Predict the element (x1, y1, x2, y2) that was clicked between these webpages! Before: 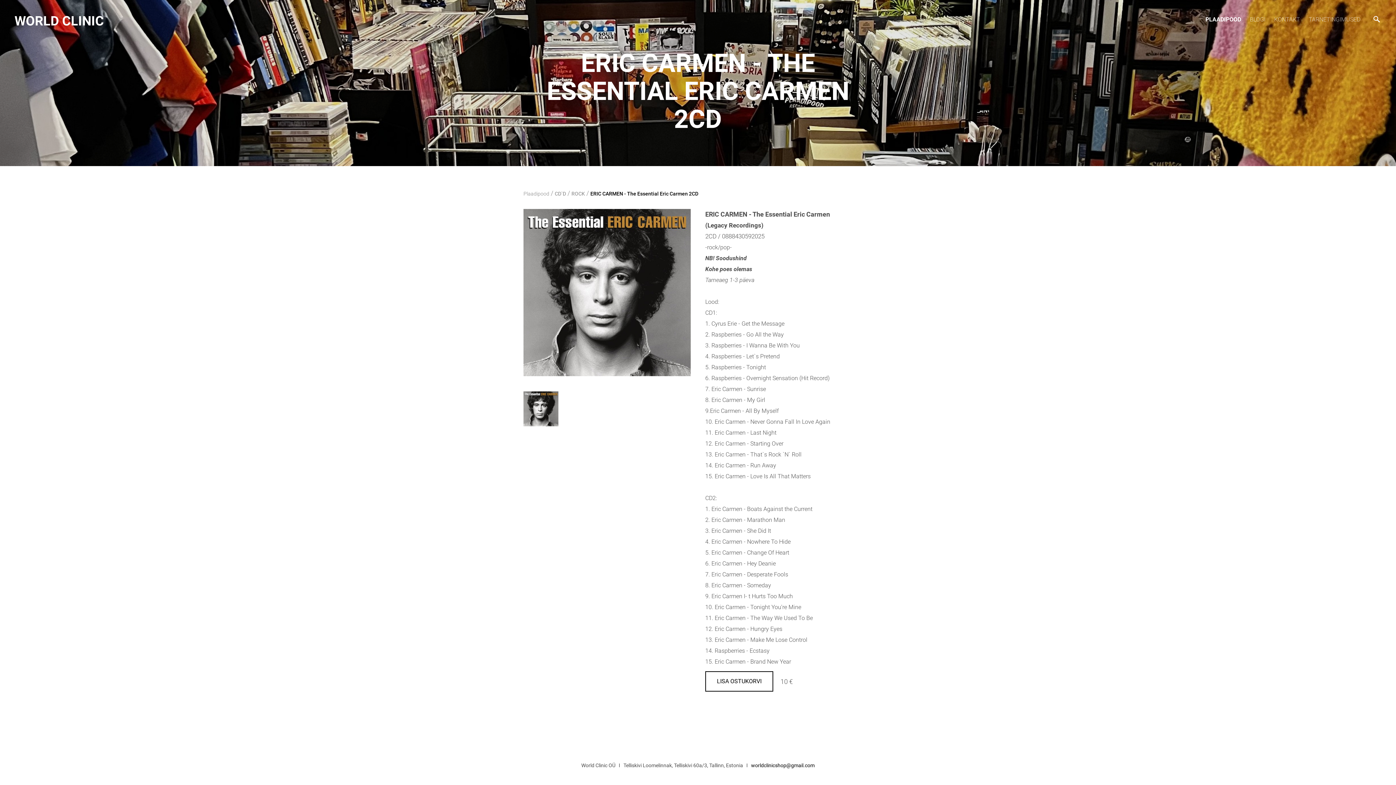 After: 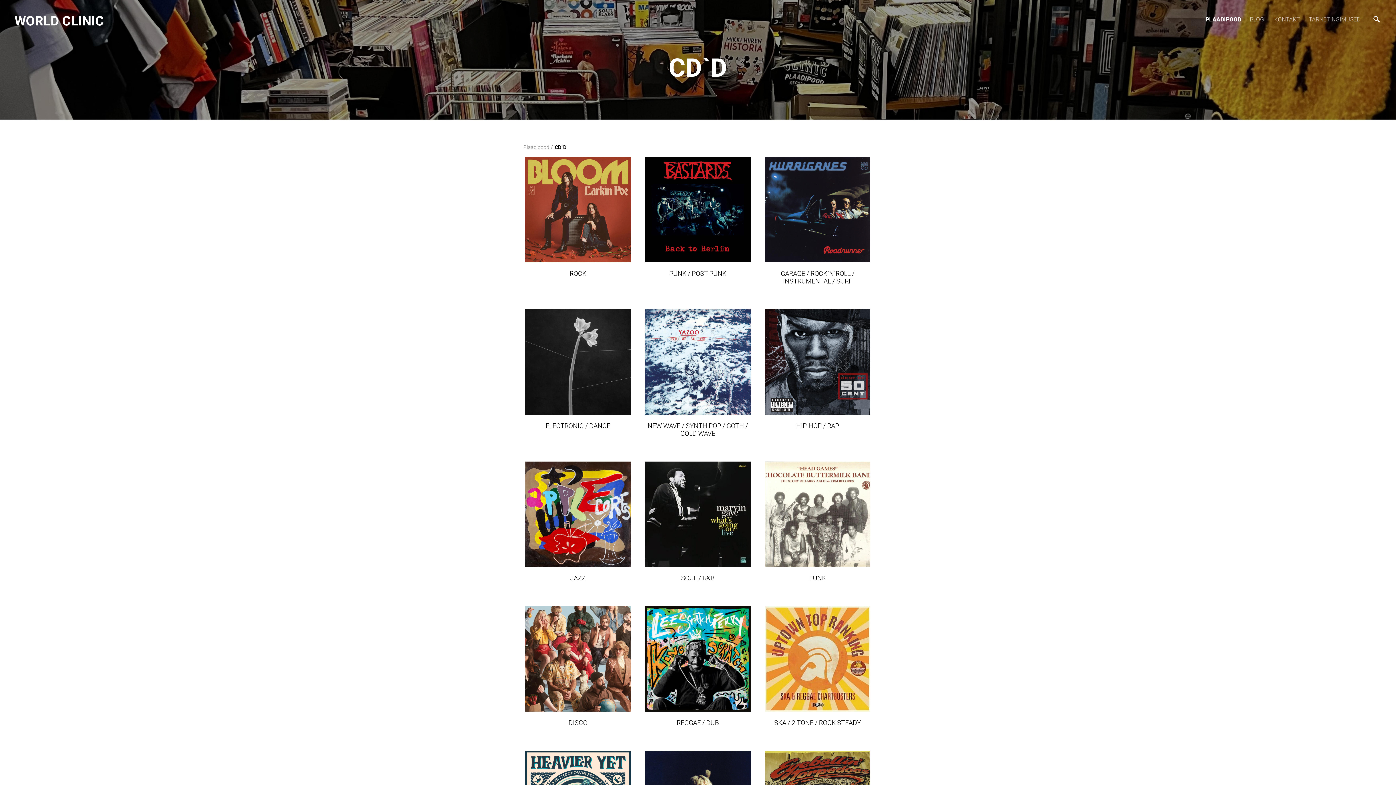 Action: bbox: (554, 189, 566, 198) label: CD`D